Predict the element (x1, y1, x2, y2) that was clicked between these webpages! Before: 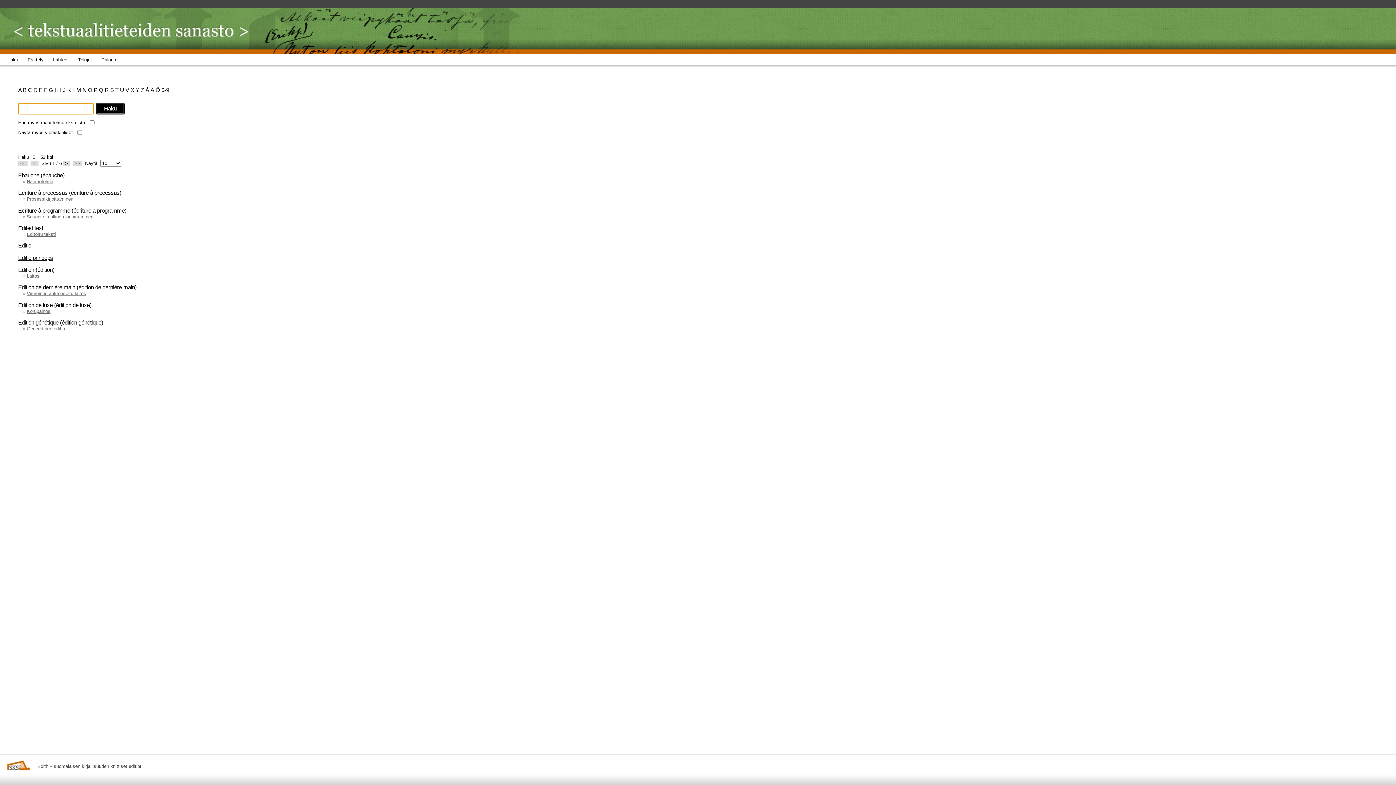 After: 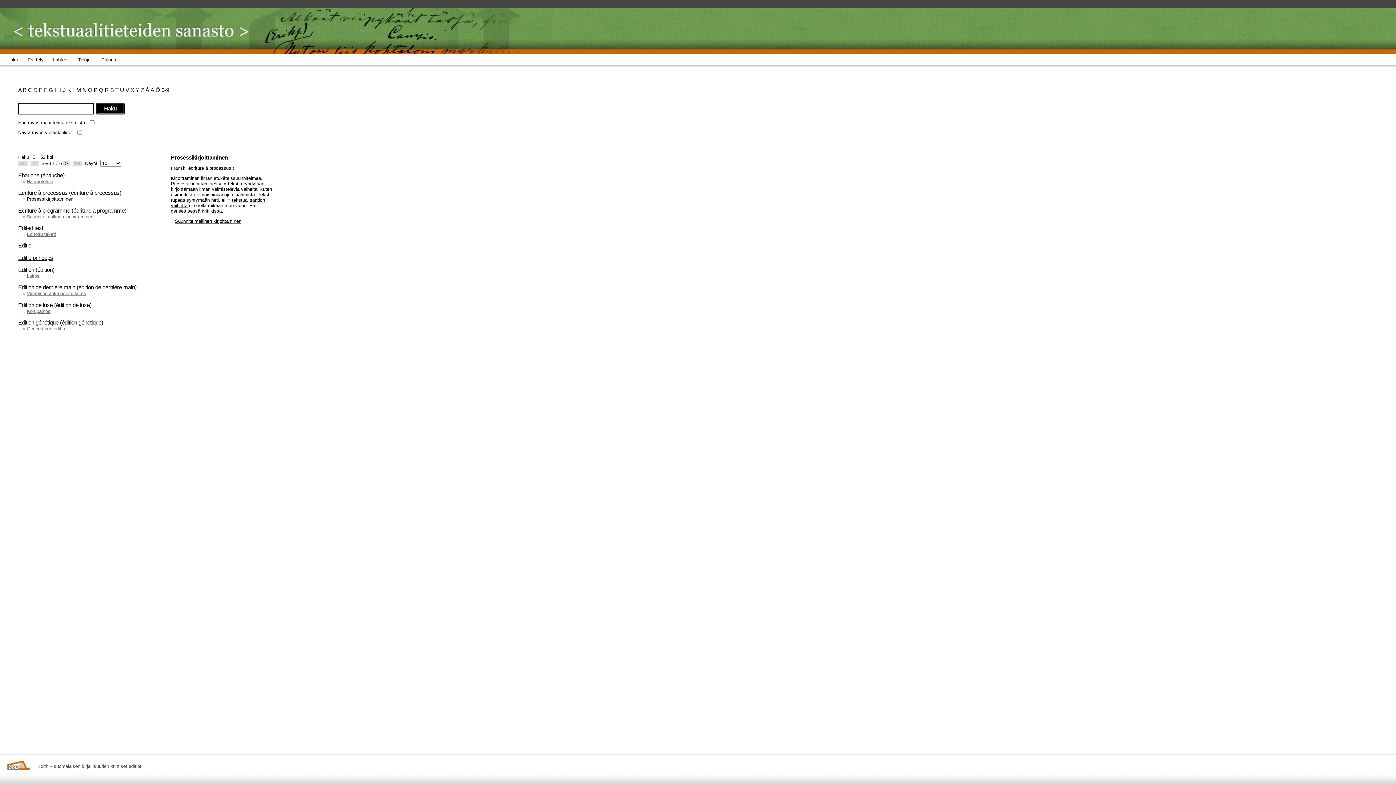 Action: label: Prosessikirjoittaminen bbox: (26, 196, 73, 201)